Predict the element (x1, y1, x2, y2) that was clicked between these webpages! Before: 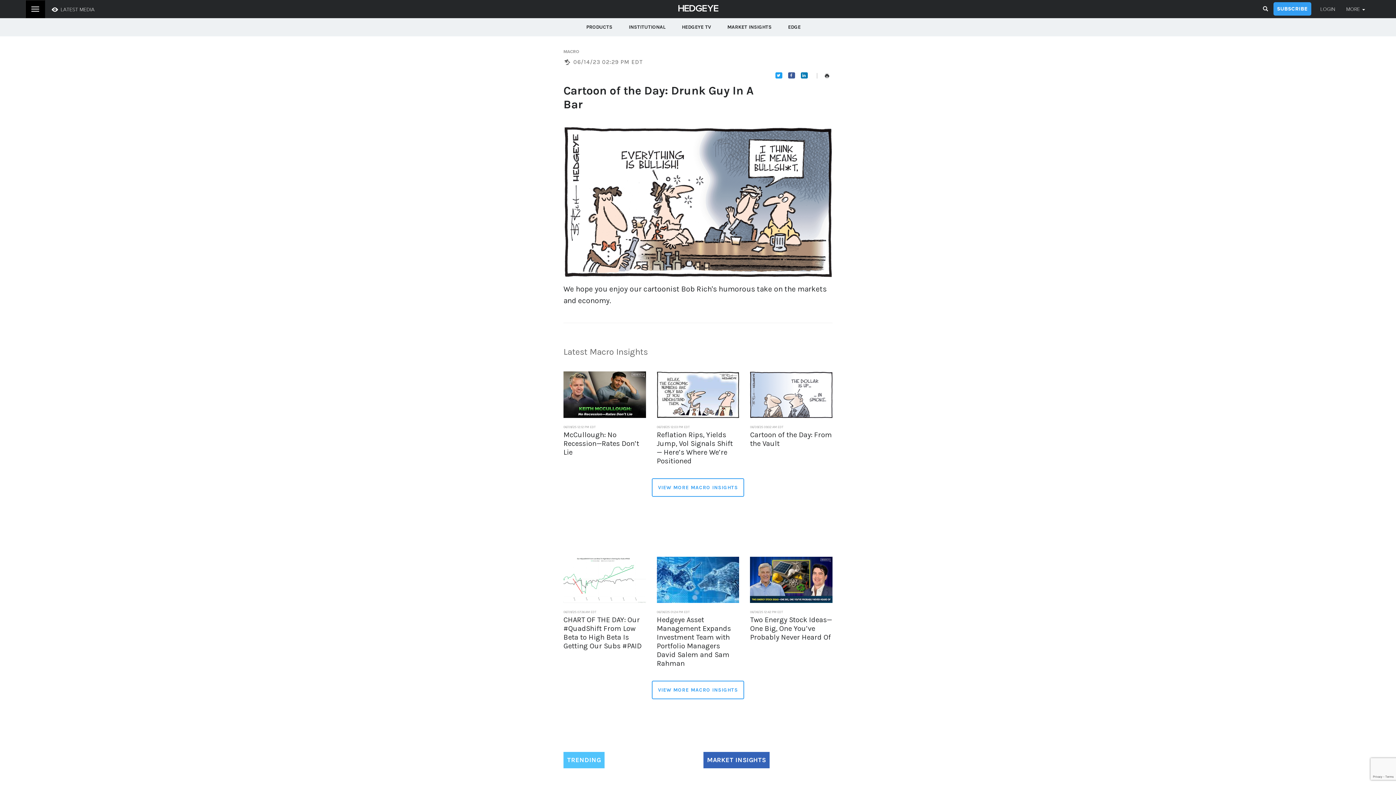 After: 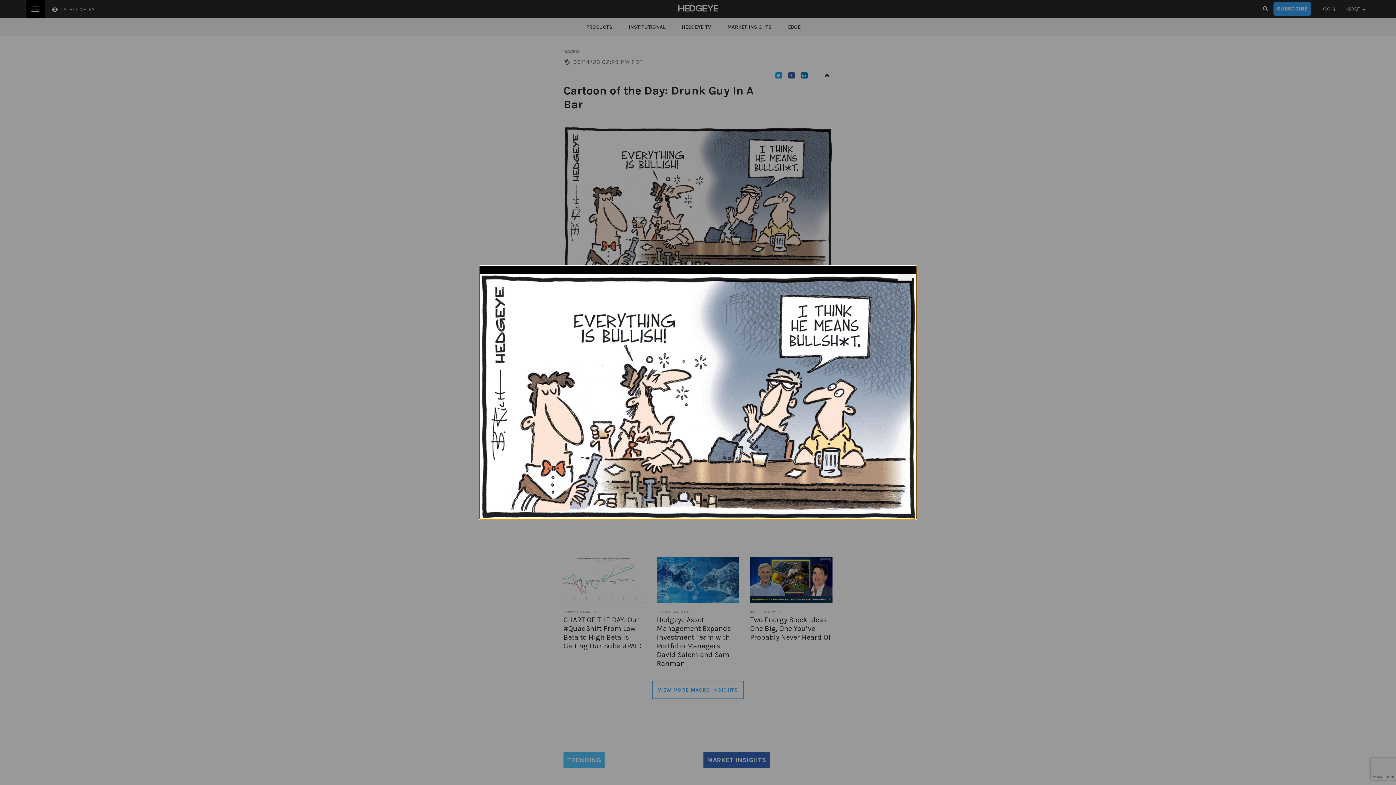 Action: bbox: (563, 126, 832, 277)